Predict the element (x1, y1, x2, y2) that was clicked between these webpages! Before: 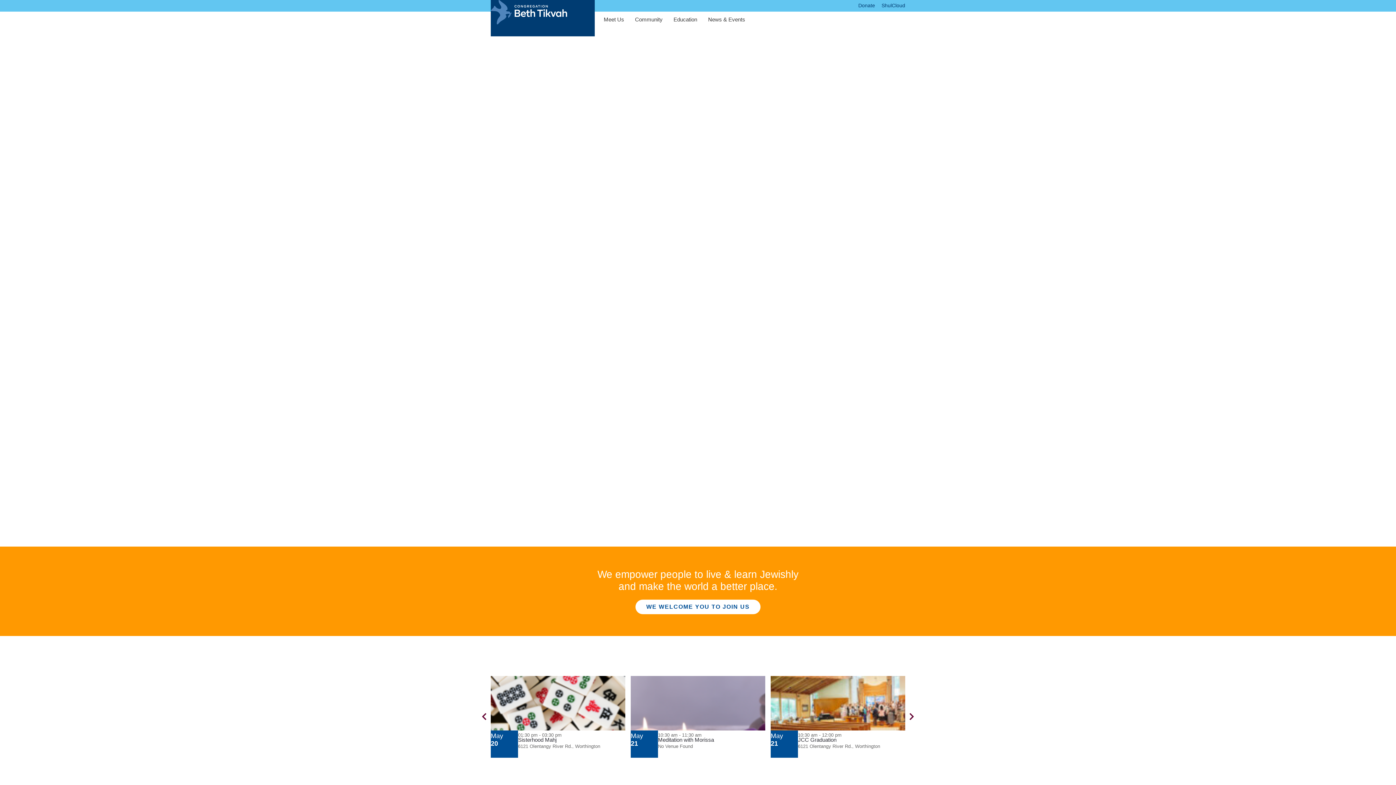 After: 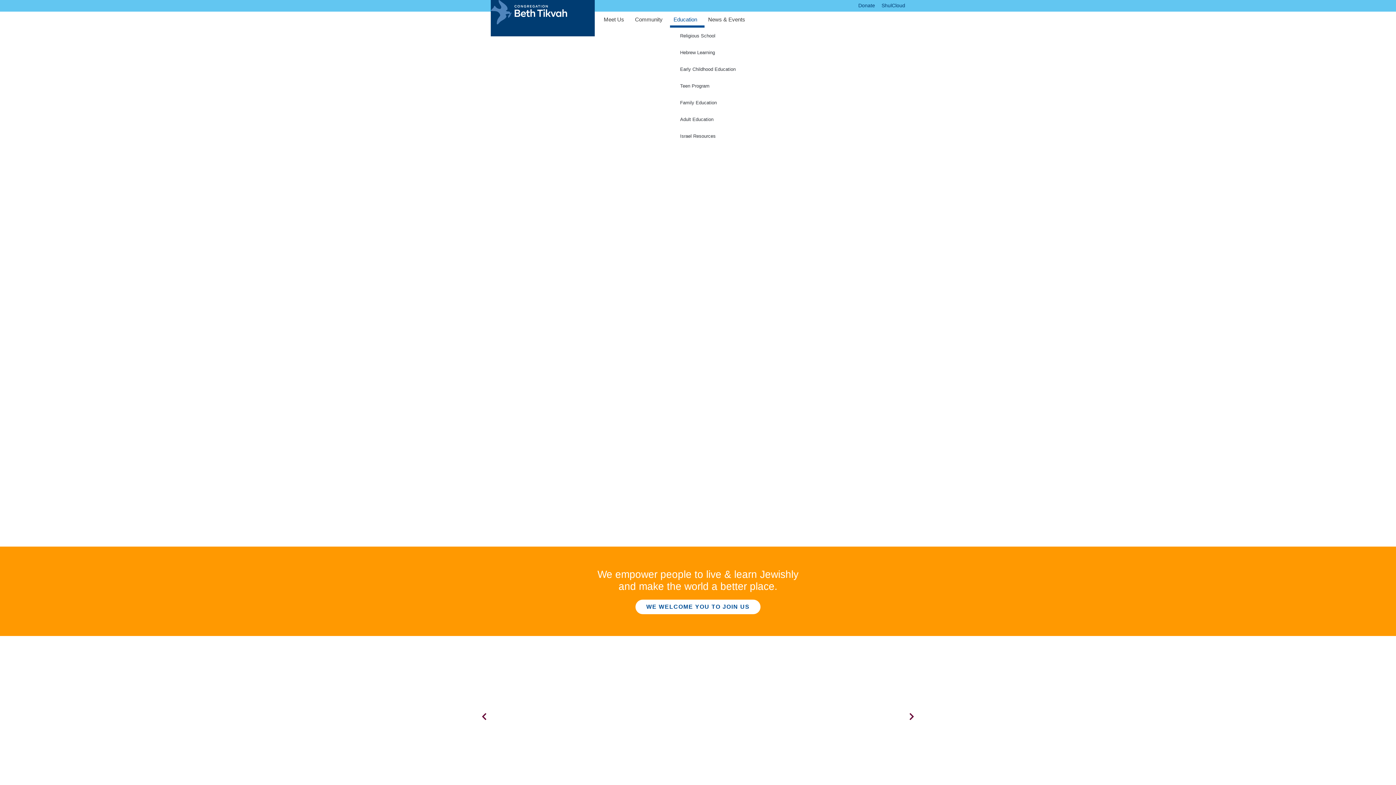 Action: label: Education bbox: (670, 11, 704, 27)